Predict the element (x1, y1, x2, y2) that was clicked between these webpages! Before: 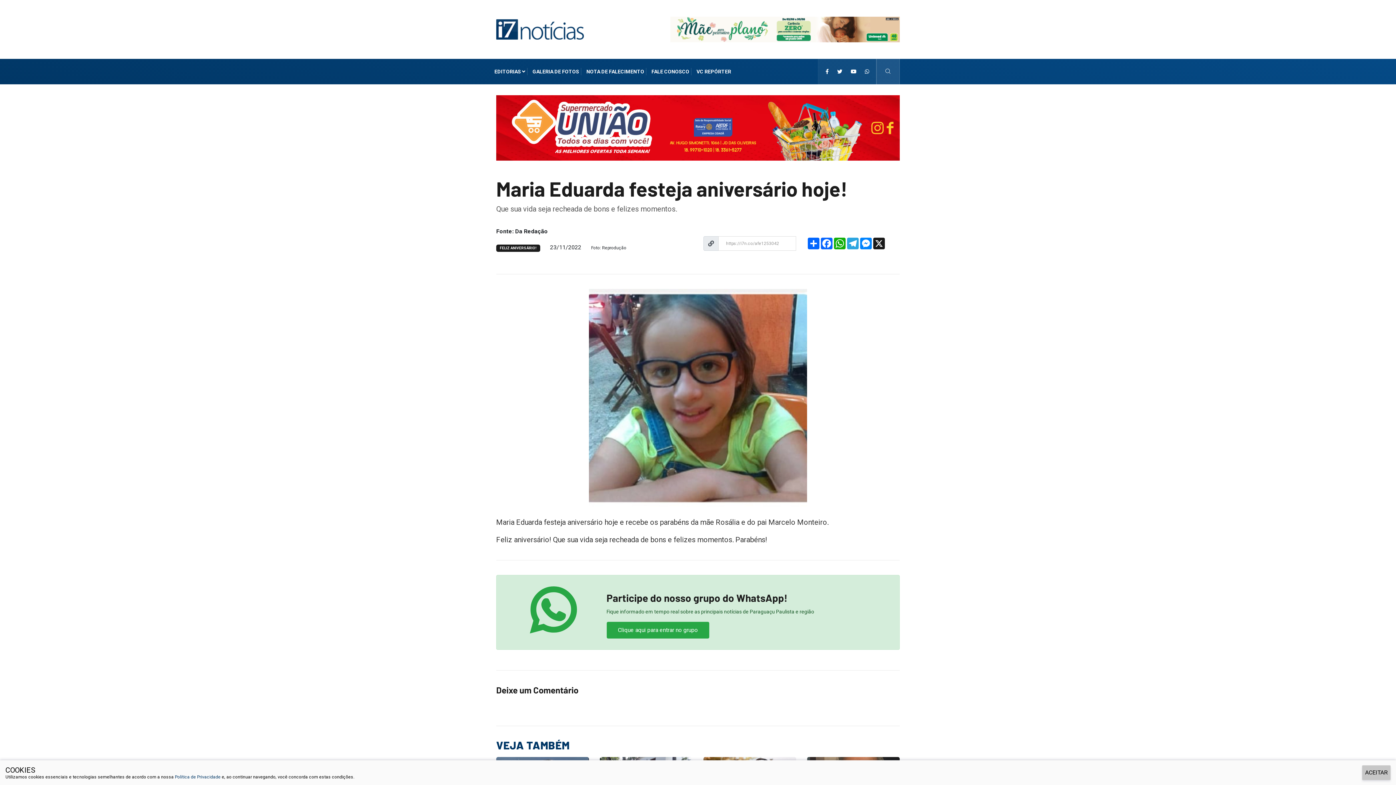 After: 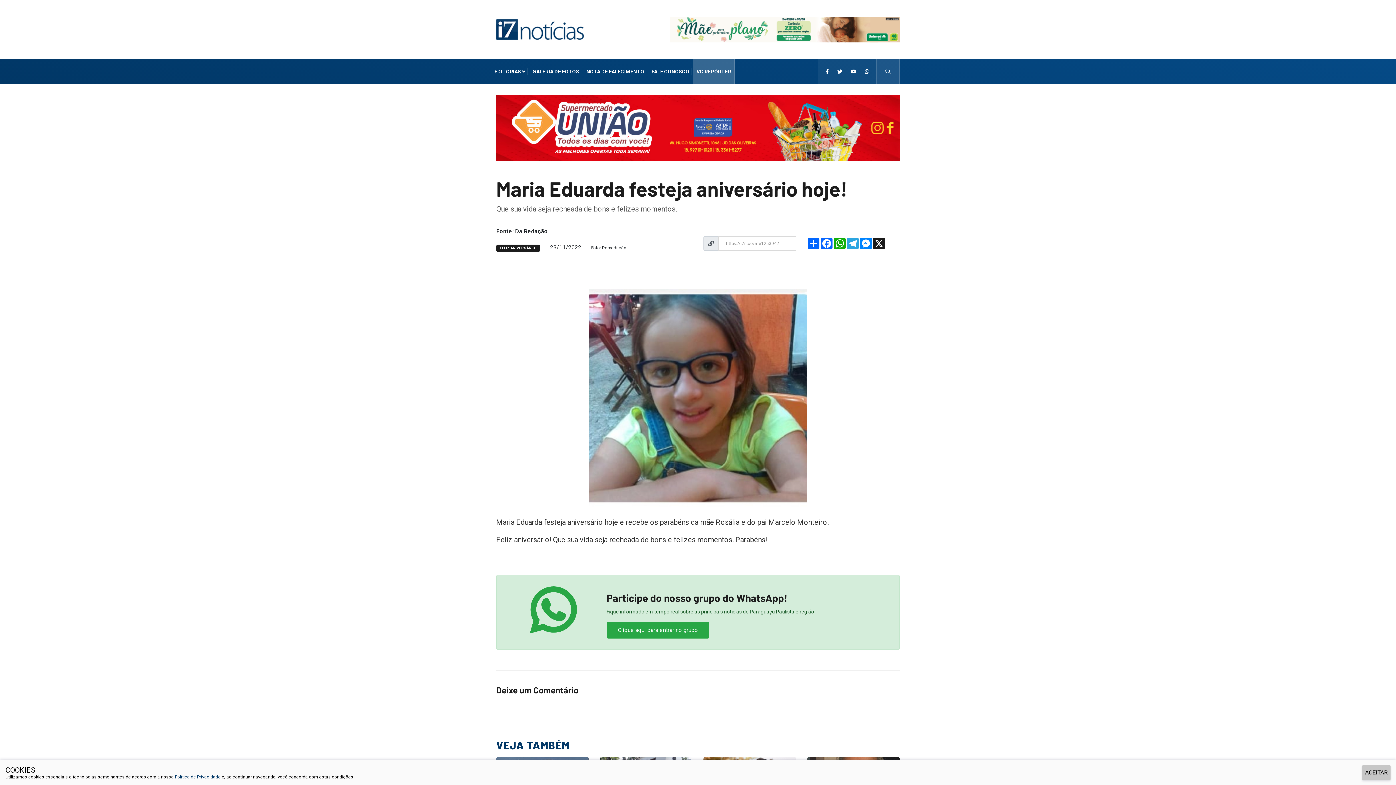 Action: label: i7 Notícias bbox: (693, 58, 734, 84)